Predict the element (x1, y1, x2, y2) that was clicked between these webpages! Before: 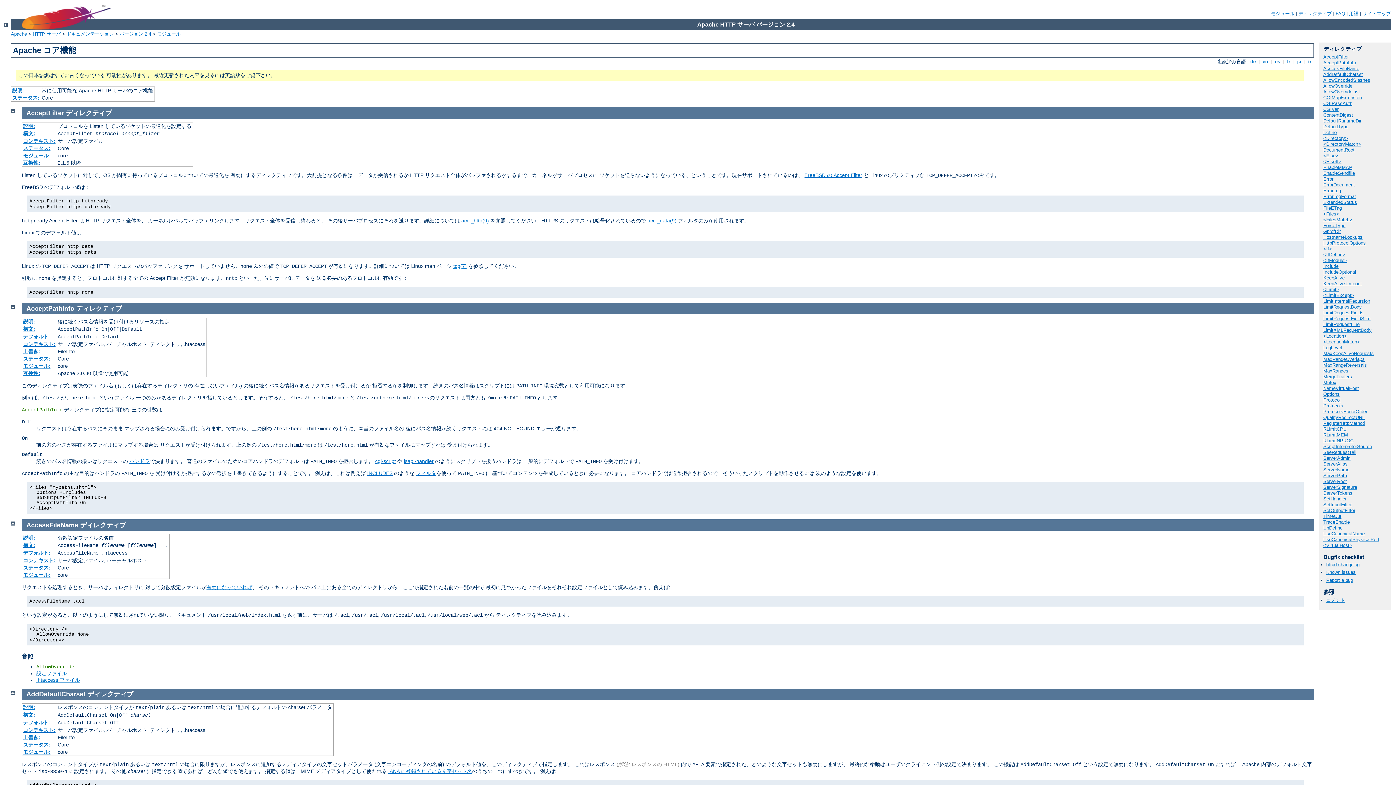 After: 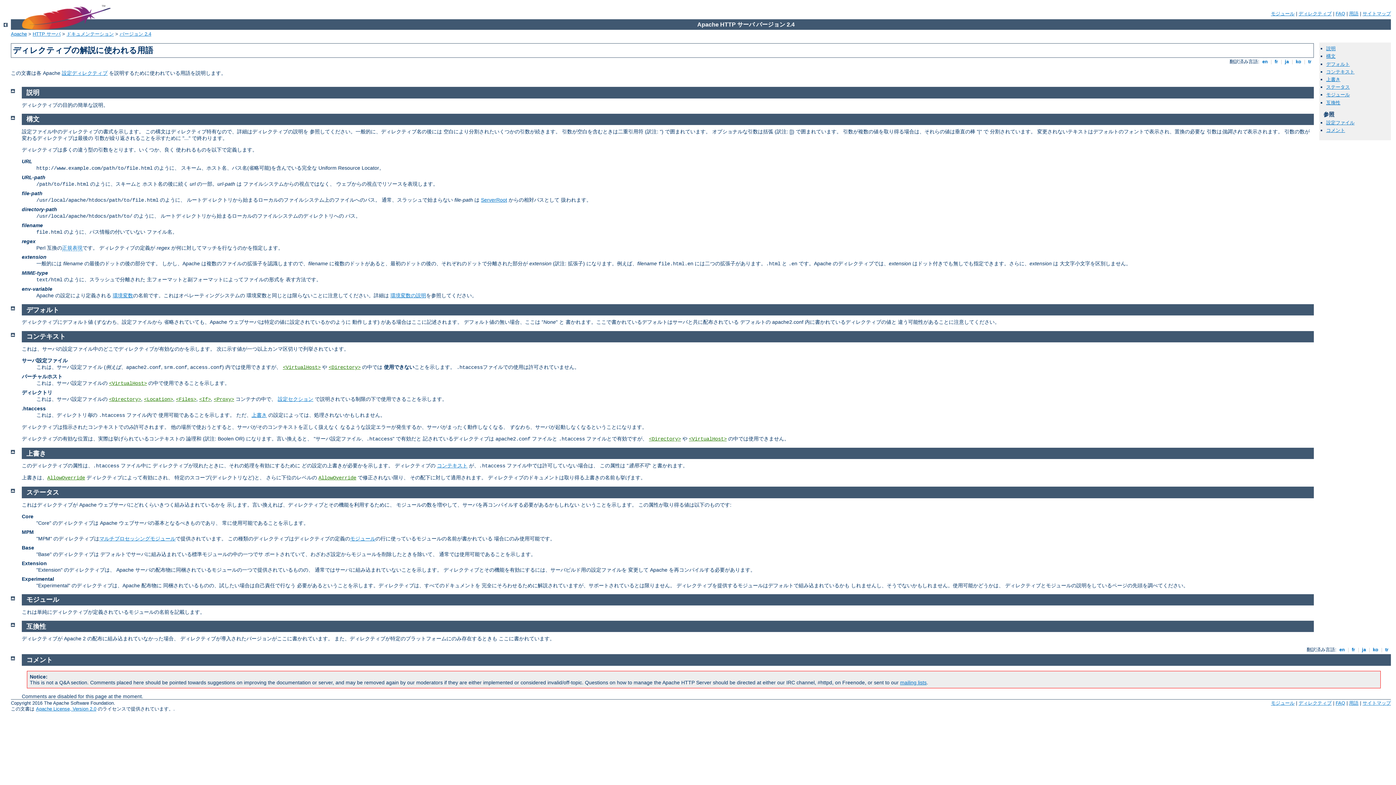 Action: label: コンテキスト: bbox: (23, 727, 55, 733)